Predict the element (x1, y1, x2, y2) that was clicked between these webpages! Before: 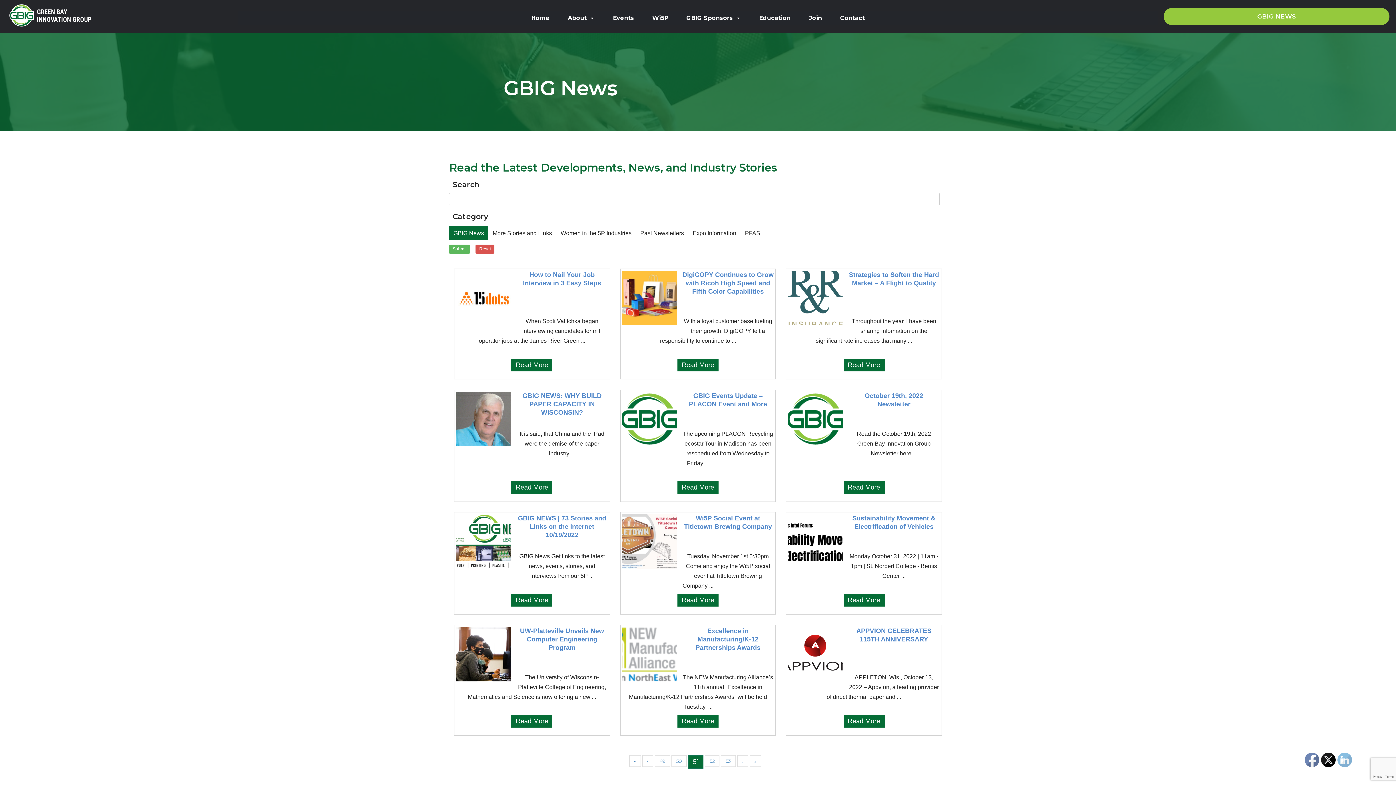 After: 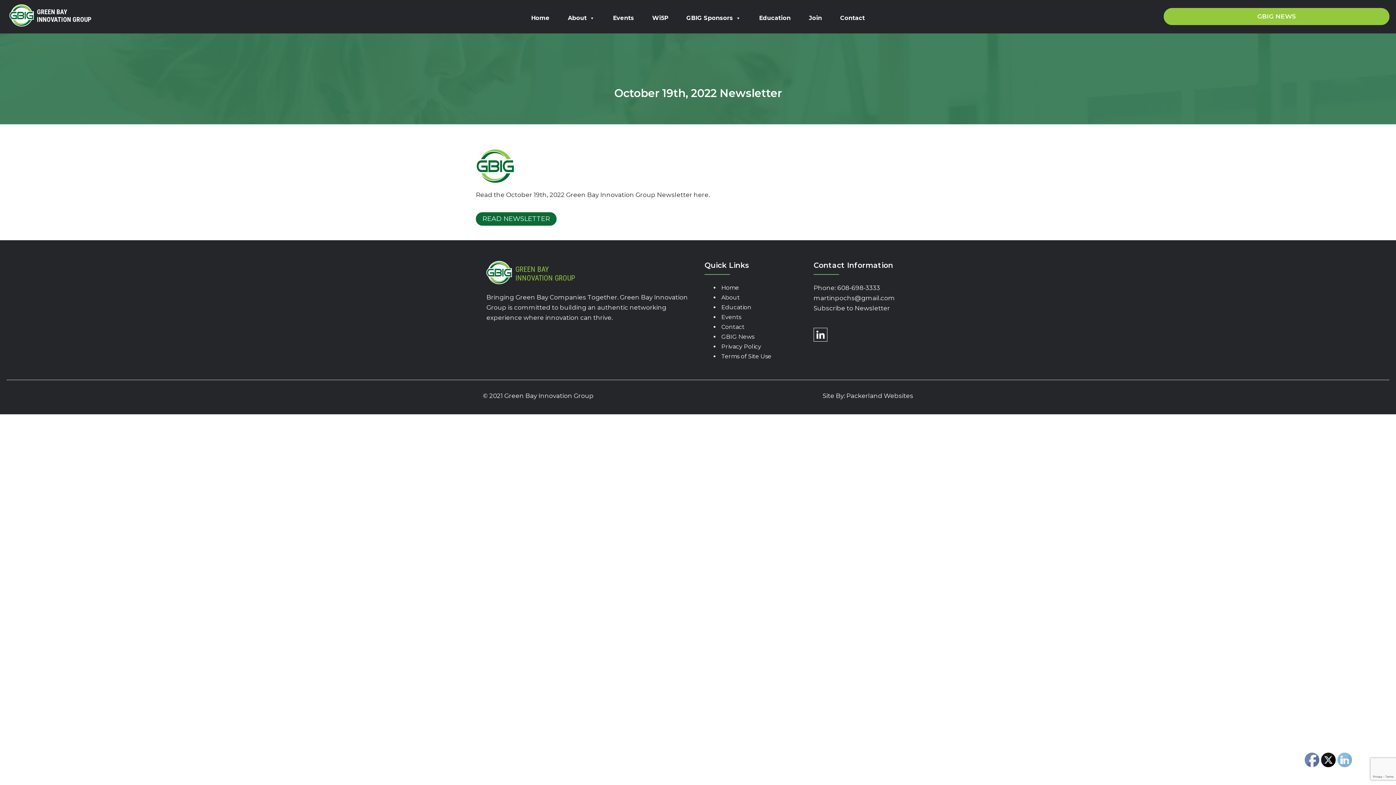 Action: bbox: (788, 392, 843, 446)